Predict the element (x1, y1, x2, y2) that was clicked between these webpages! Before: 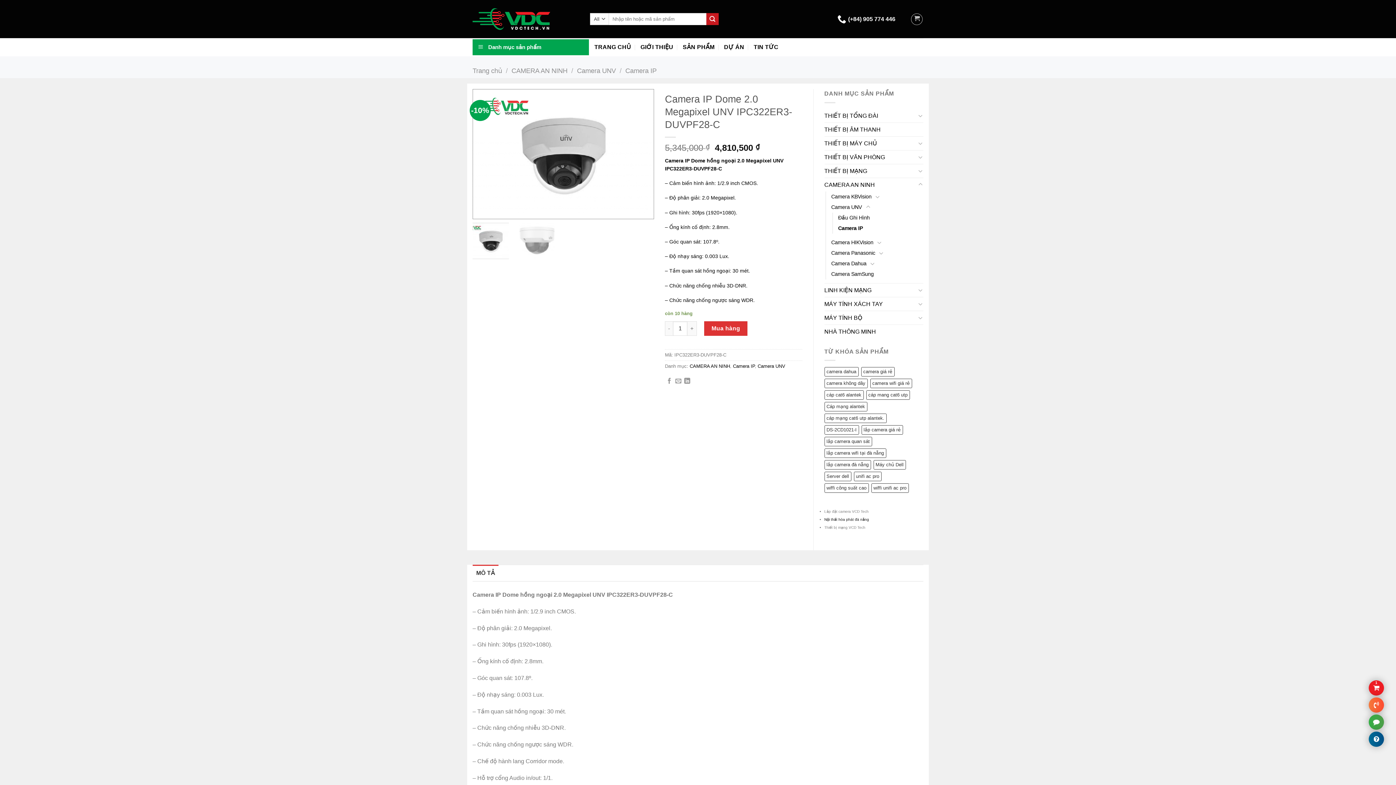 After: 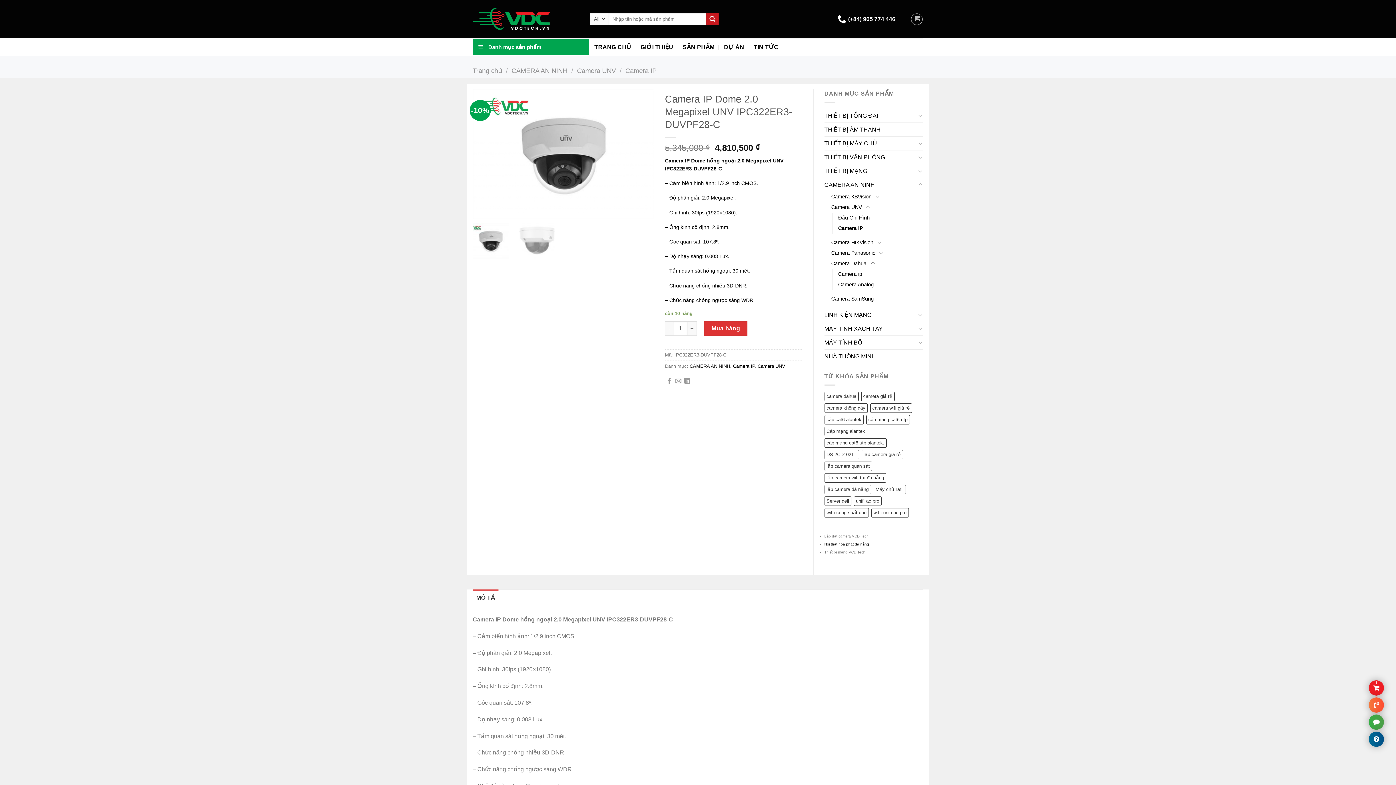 Action: bbox: (870, 259, 875, 268)